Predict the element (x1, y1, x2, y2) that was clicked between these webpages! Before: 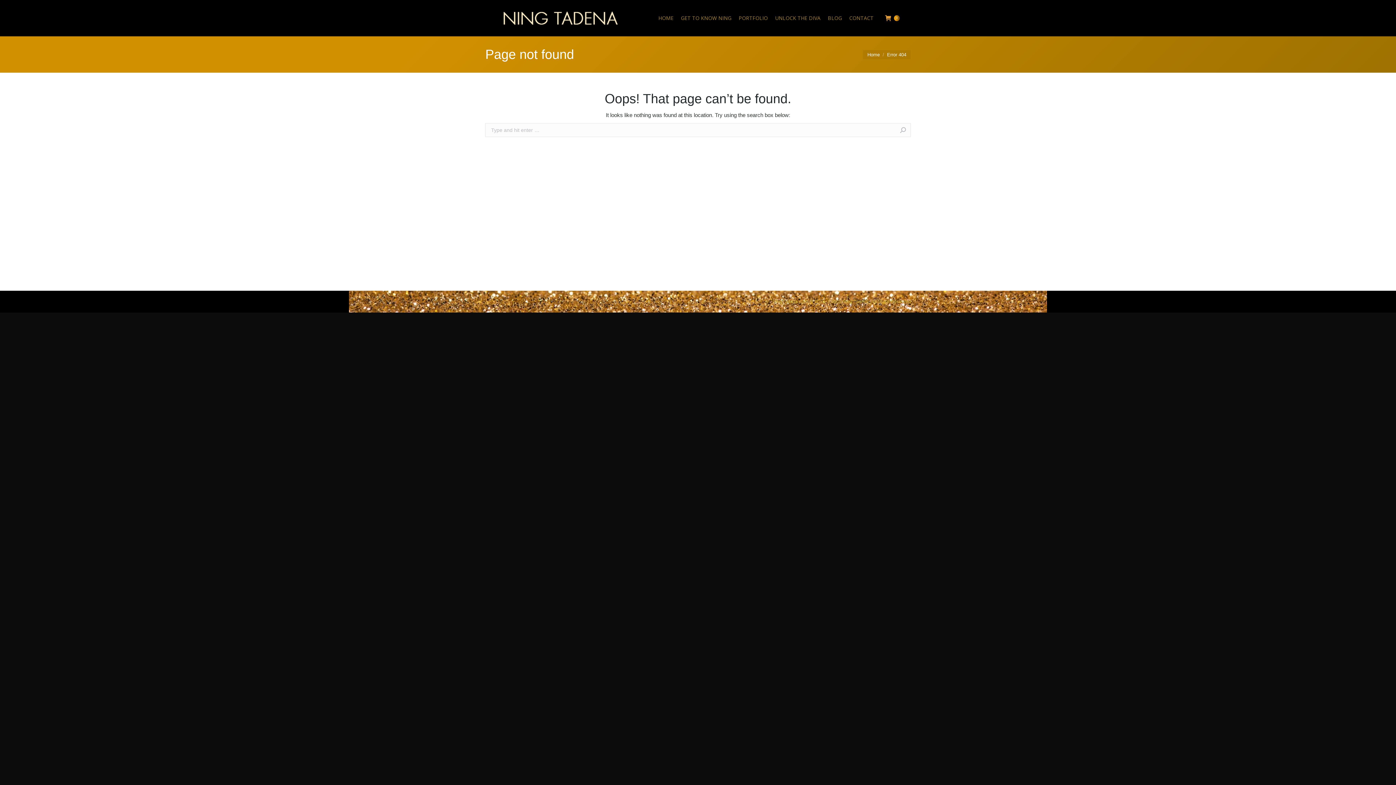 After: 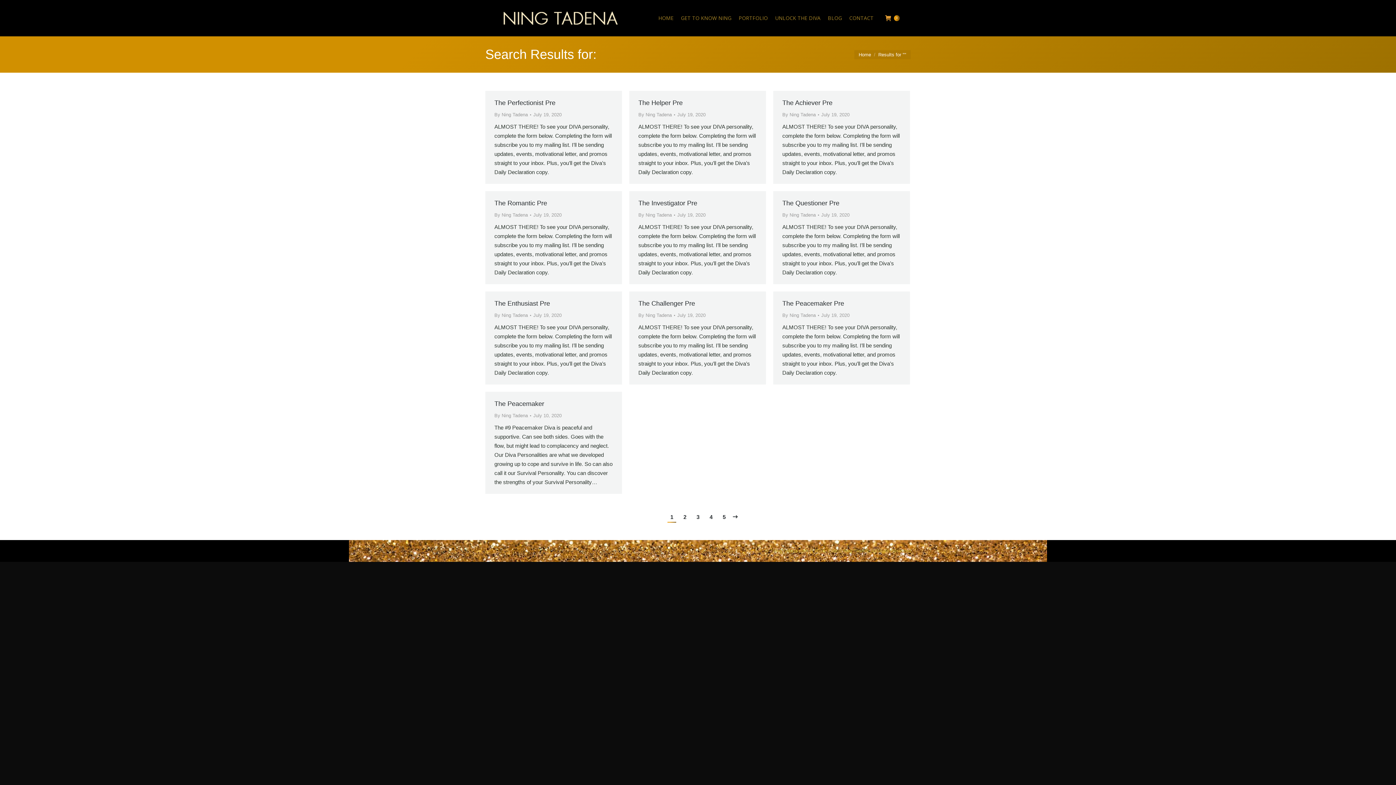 Action: bbox: (899, 123, 906, 137)